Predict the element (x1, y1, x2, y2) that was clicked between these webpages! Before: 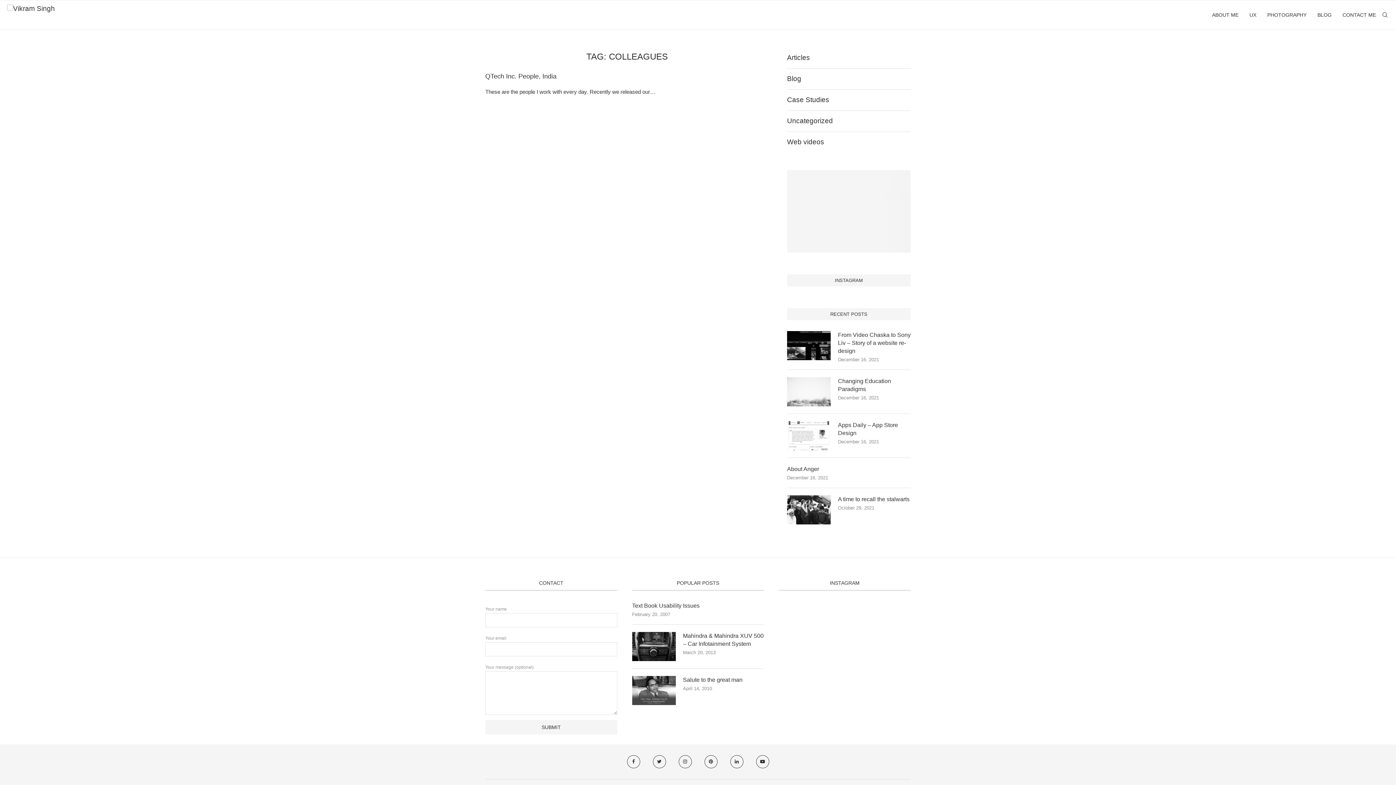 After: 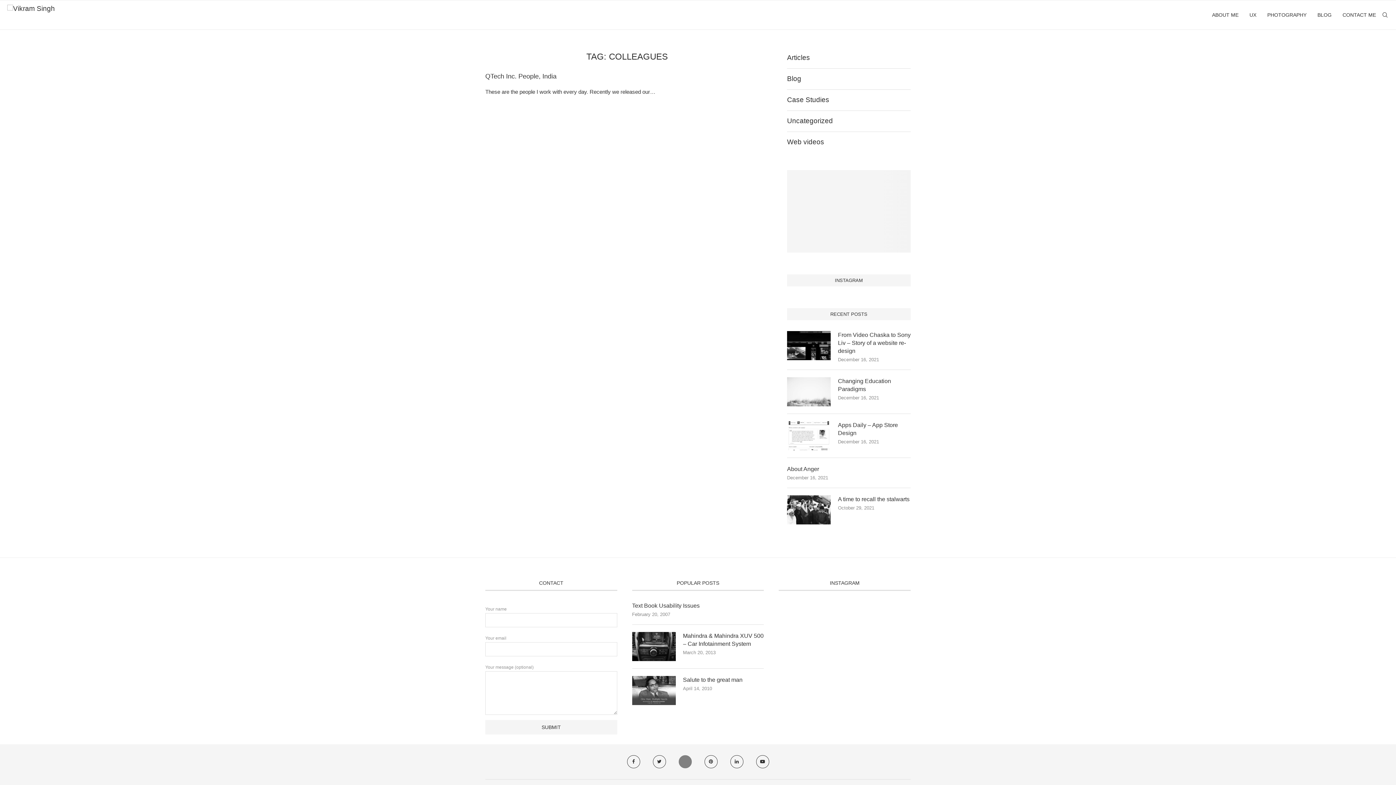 Action: label: Instagram bbox: (678, 755, 691, 768)